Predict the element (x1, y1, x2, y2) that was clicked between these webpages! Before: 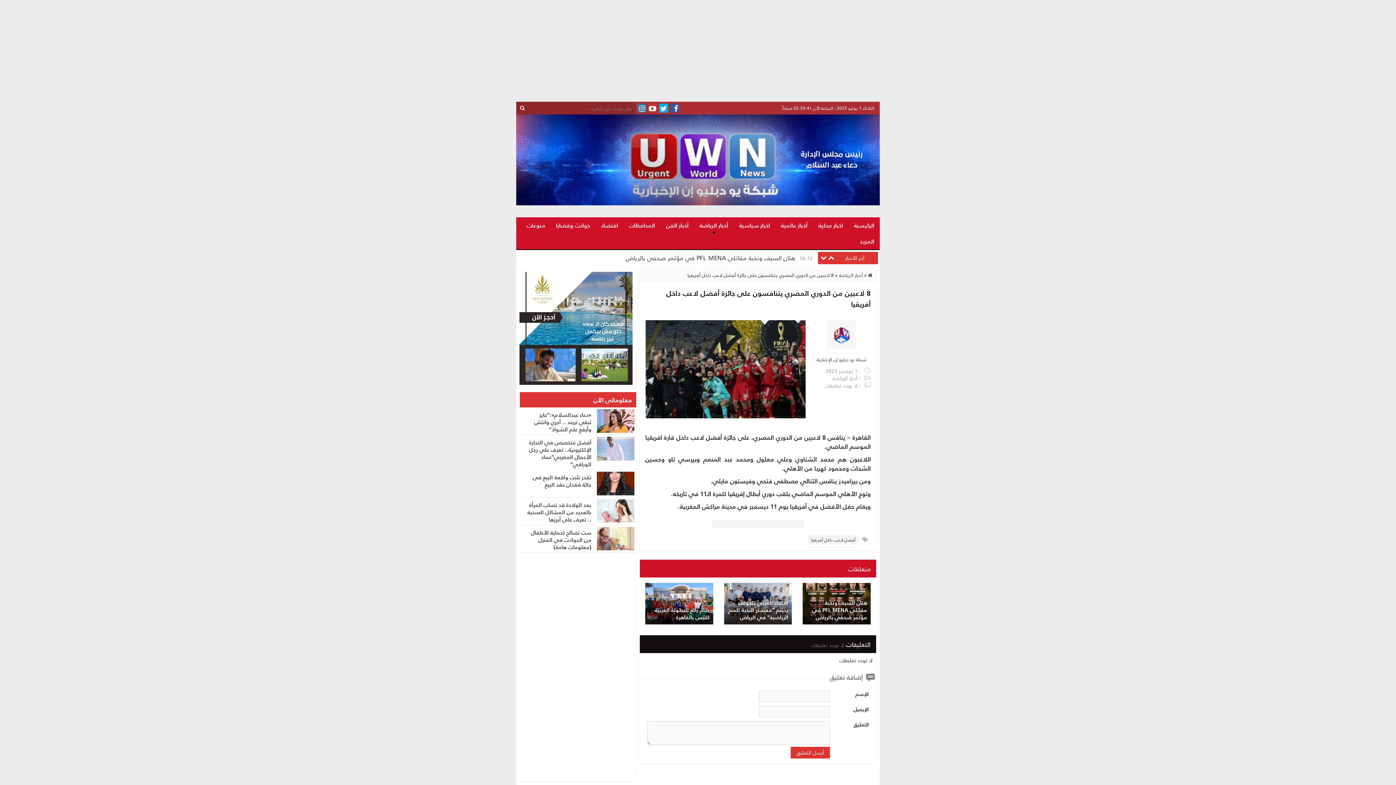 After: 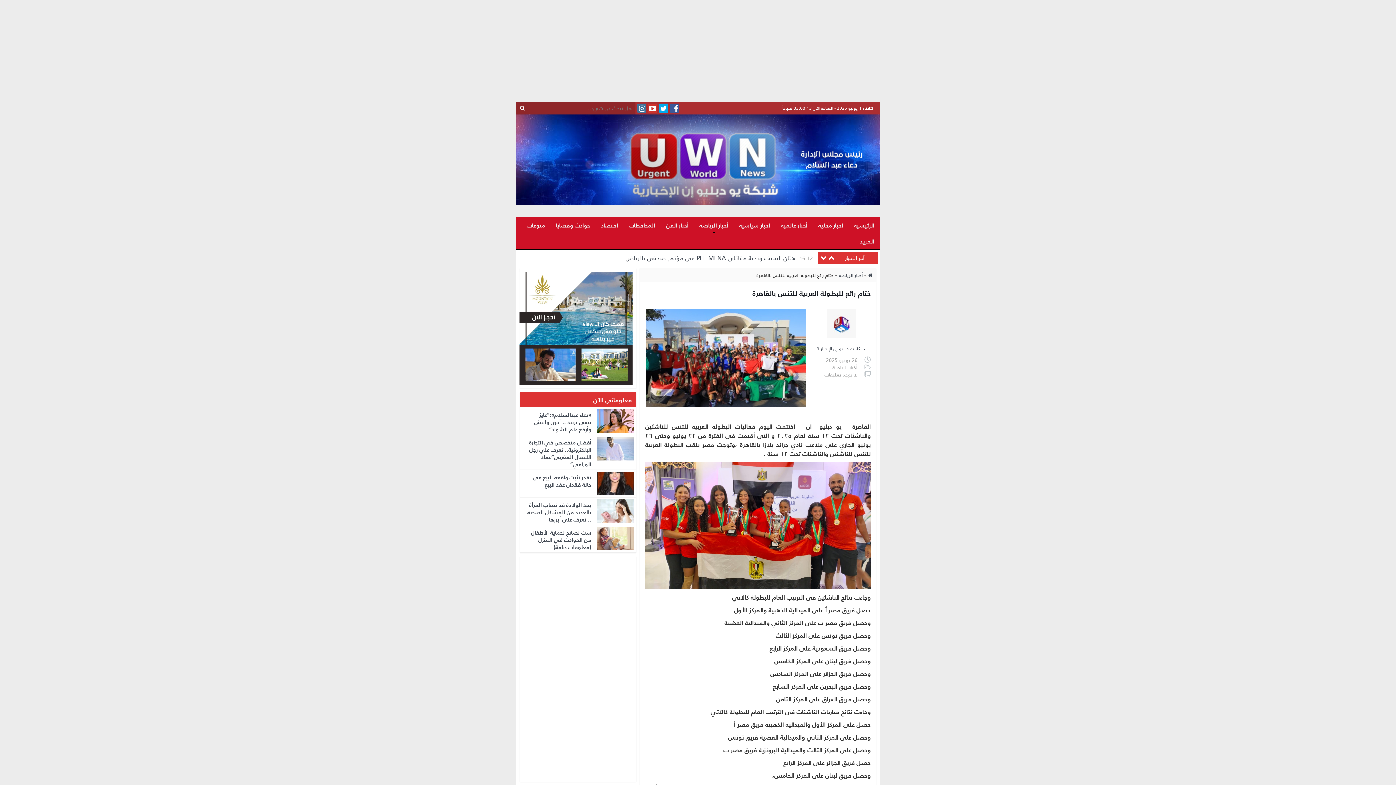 Action: label: ختام رائع للبطولة العربية للتنس بالقاهرة bbox: (645, 583, 713, 624)